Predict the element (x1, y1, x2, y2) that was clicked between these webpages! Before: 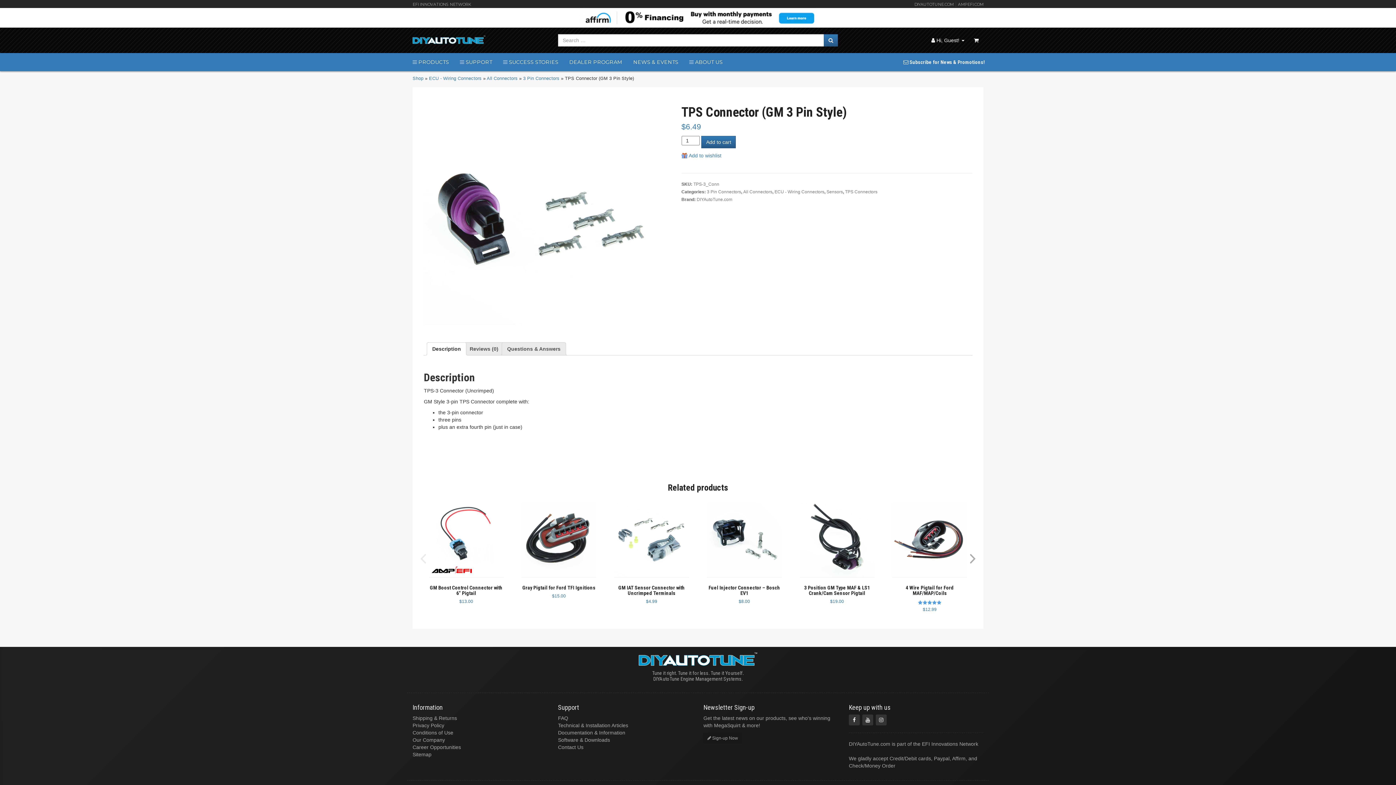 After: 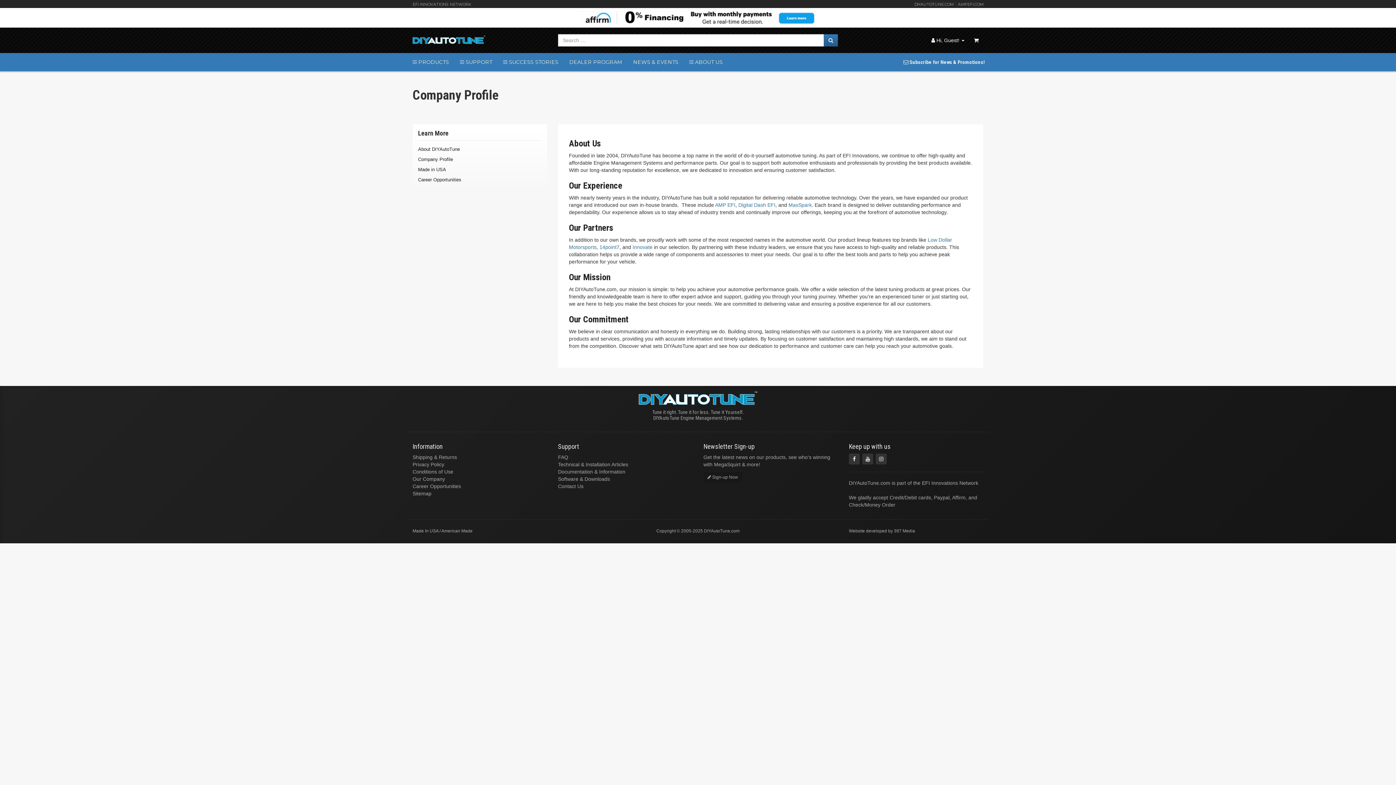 Action: bbox: (412, 737, 445, 743) label: Our Company